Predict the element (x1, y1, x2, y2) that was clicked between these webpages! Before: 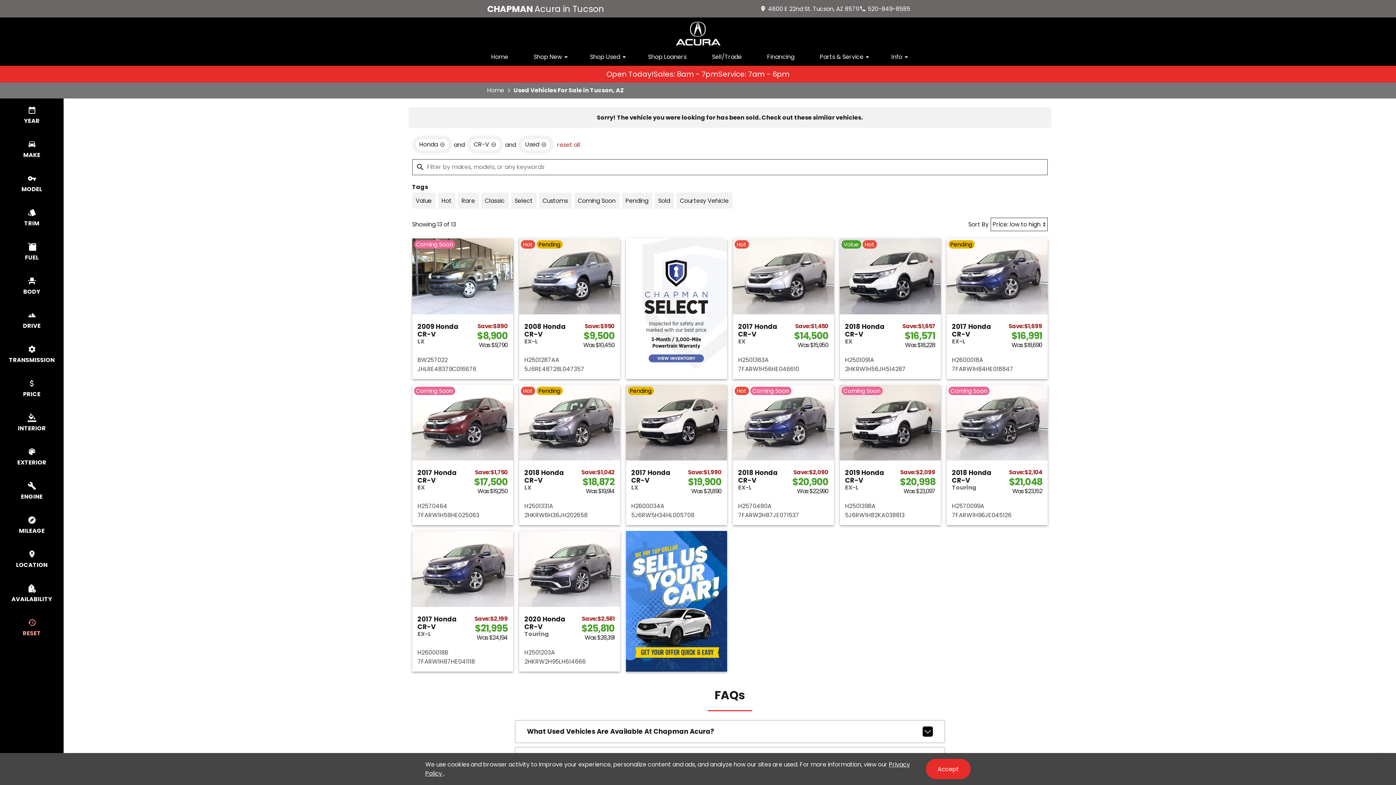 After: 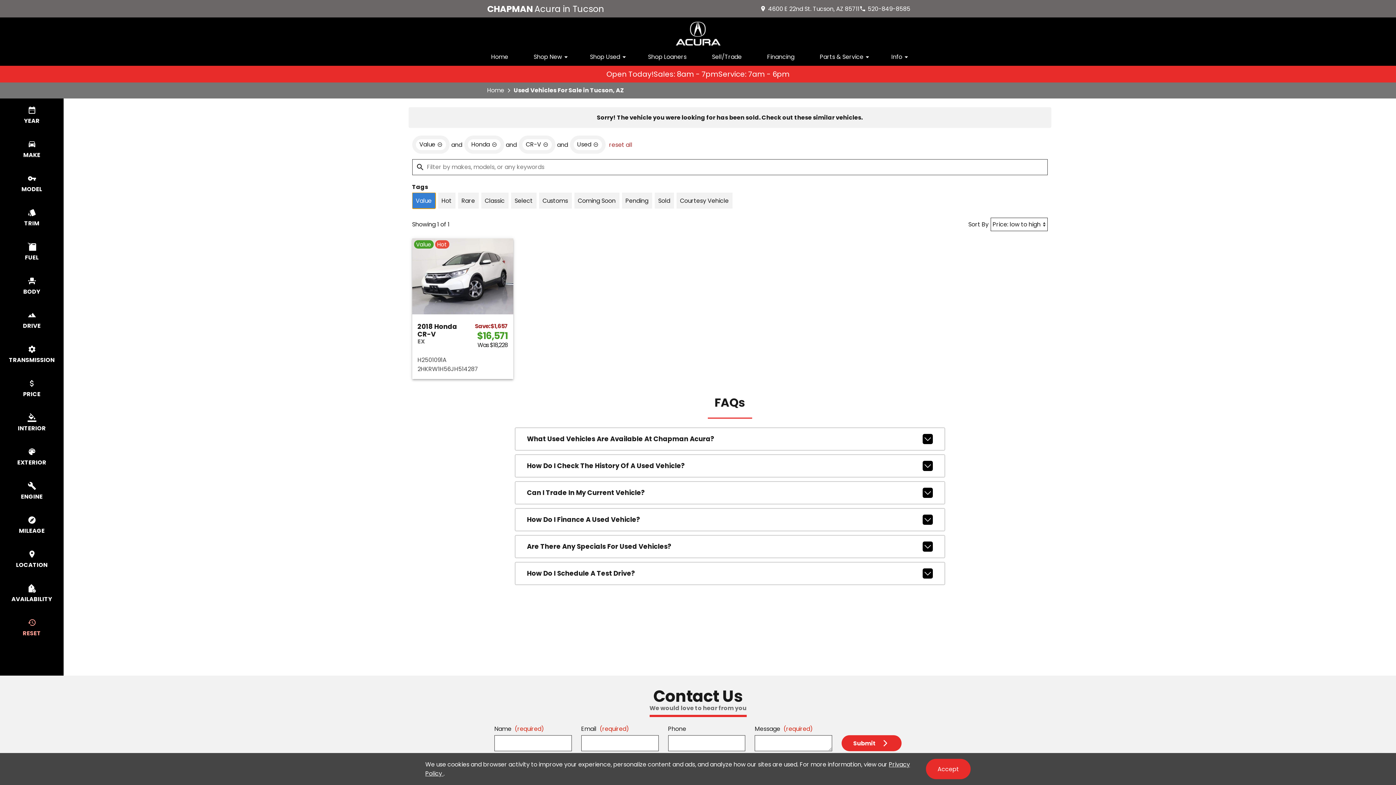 Action: bbox: (412, 192, 435, 208) label: Value